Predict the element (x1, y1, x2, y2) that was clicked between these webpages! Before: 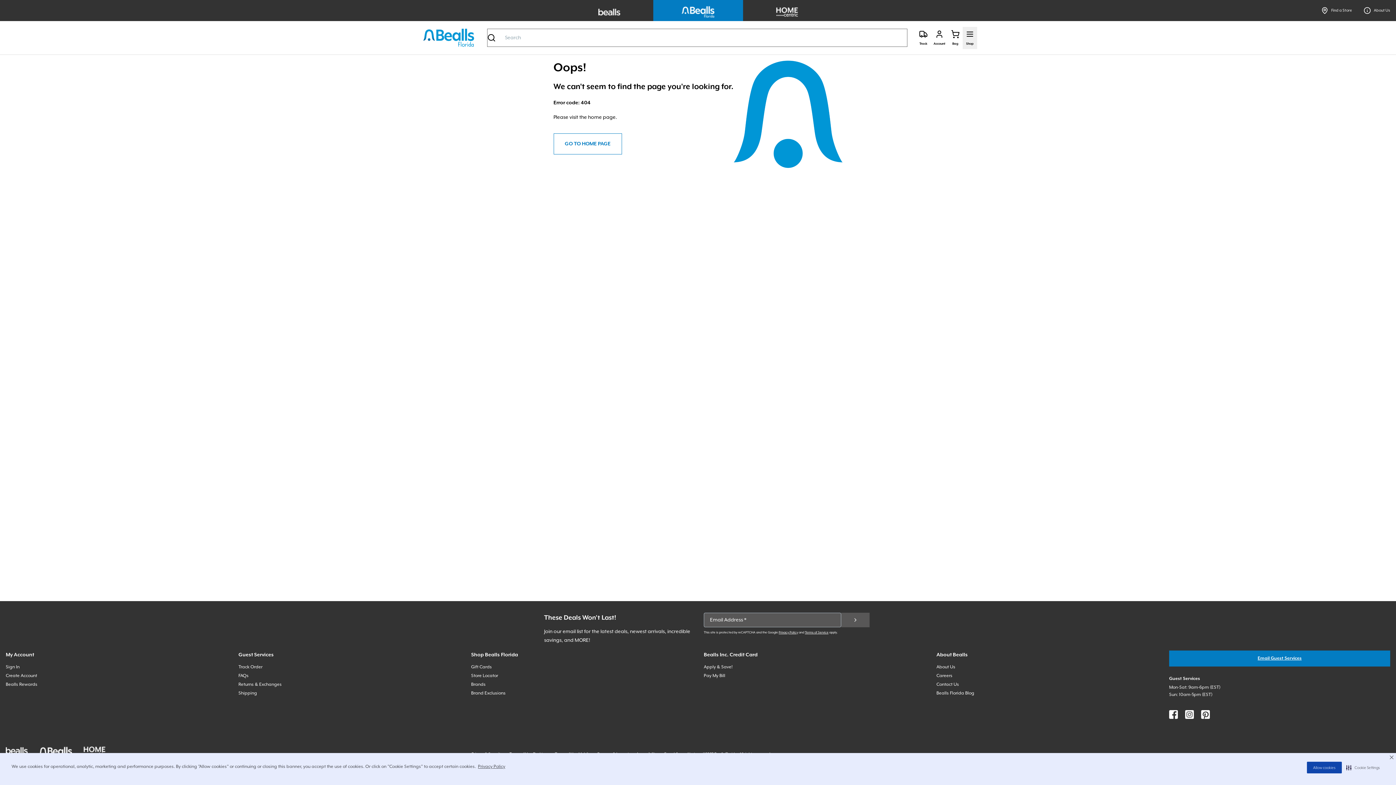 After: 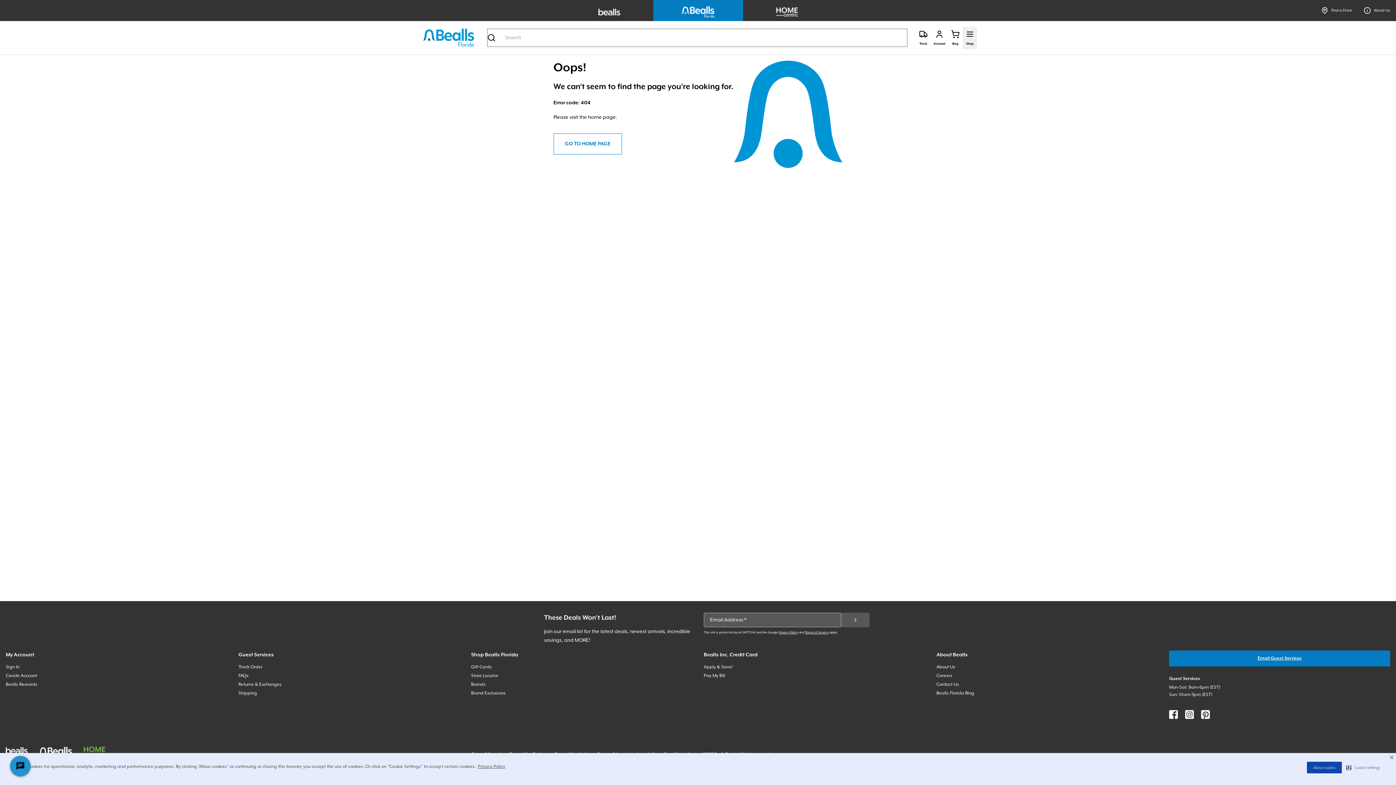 Action: bbox: (83, 746, 111, 756)